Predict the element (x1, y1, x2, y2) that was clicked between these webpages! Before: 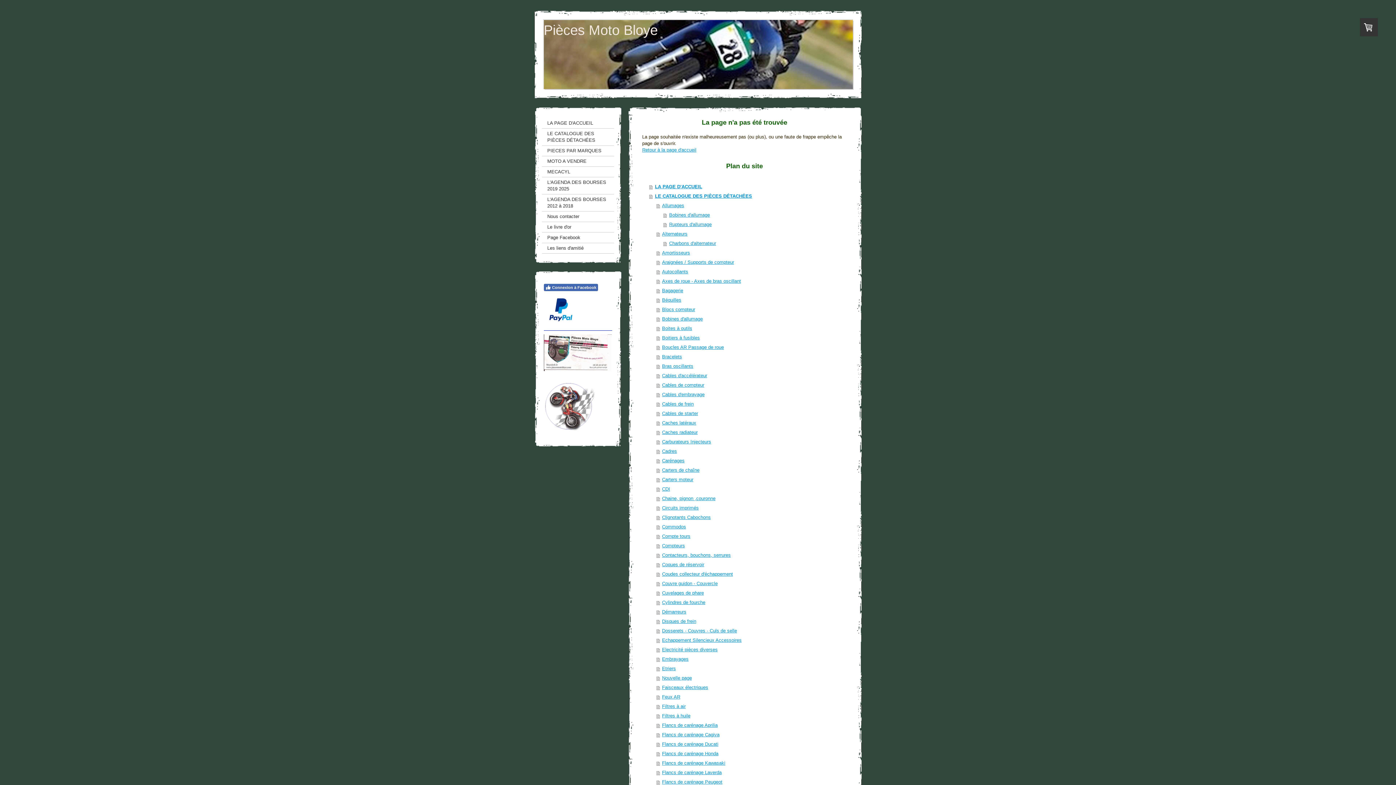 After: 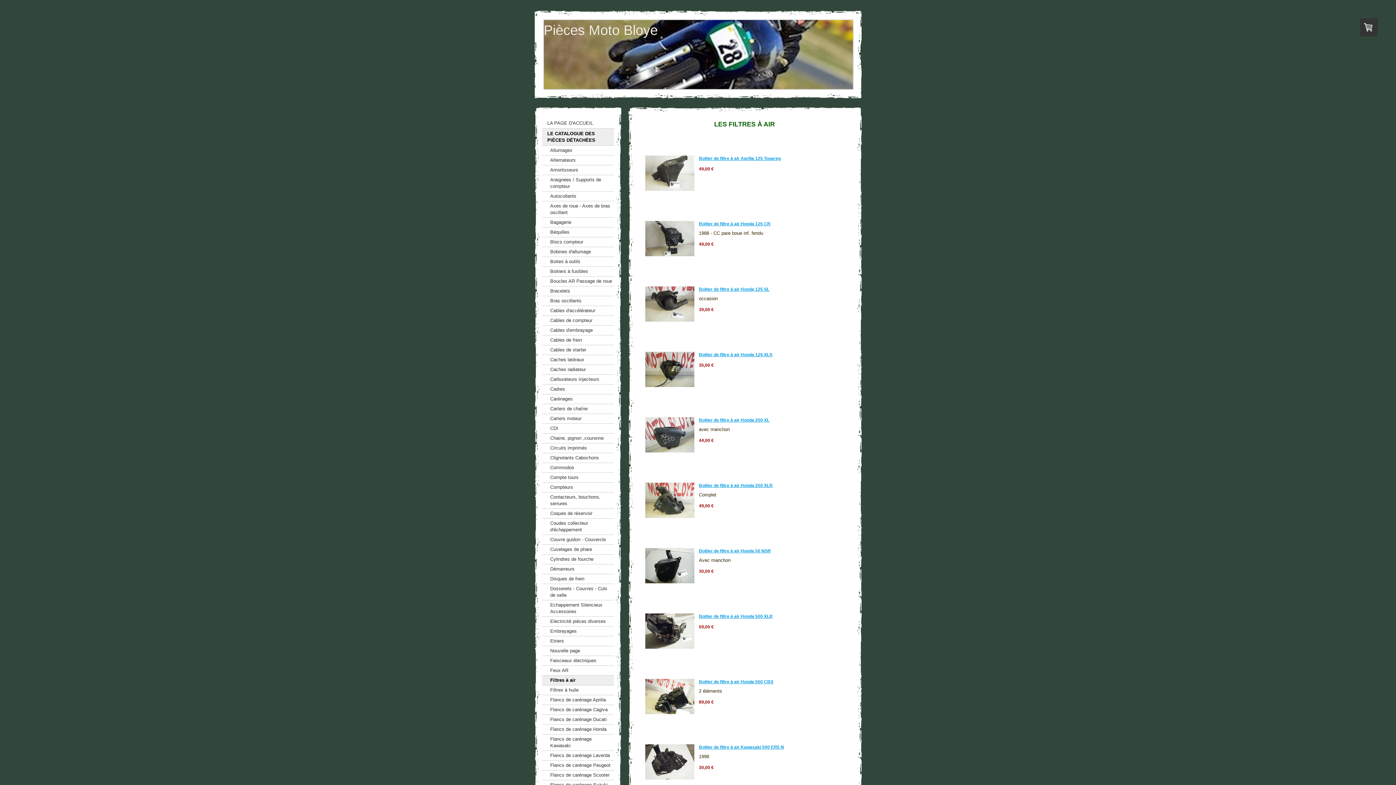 Action: bbox: (656, 702, 847, 711) label: Filtres à air